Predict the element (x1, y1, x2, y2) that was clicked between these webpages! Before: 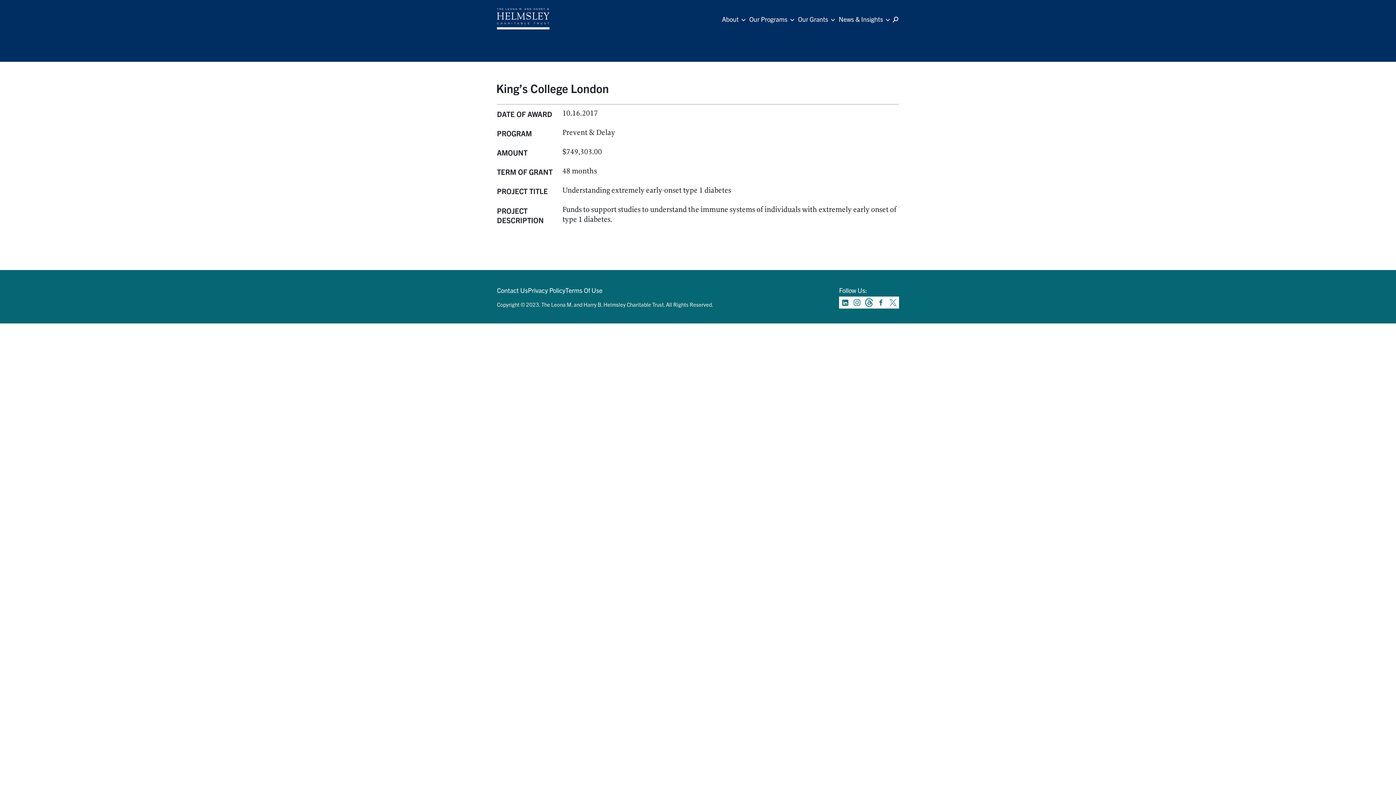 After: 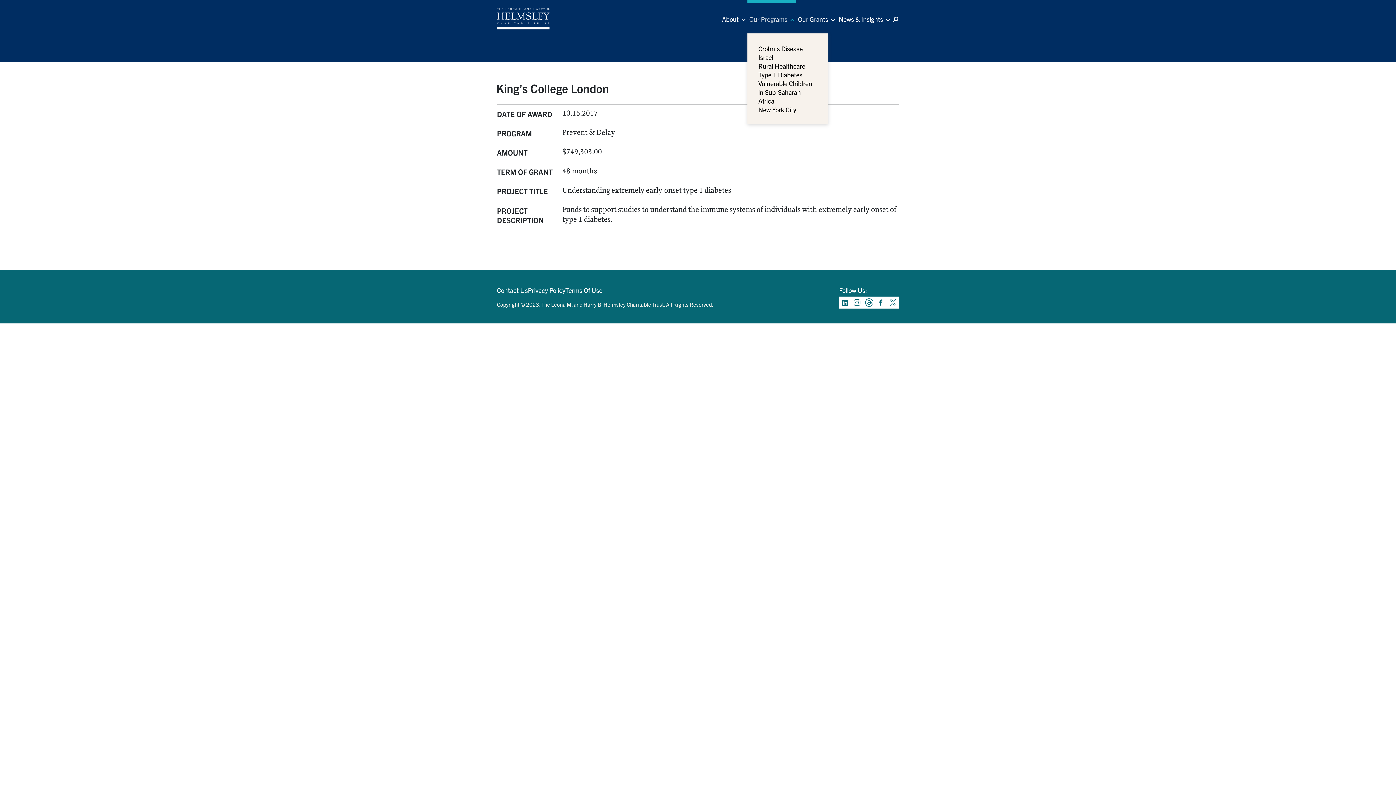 Action: label: Our Programs bbox: (747, 13, 796, 26)